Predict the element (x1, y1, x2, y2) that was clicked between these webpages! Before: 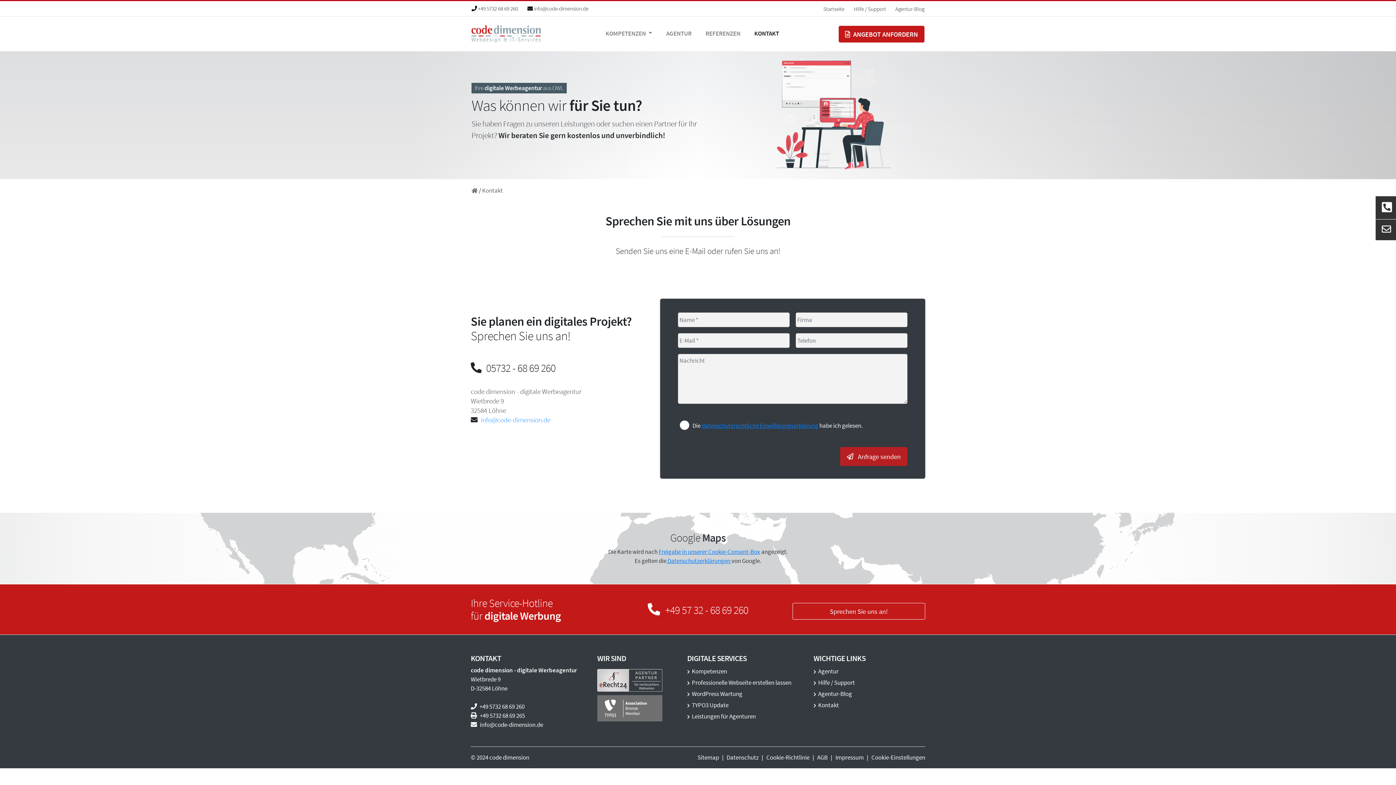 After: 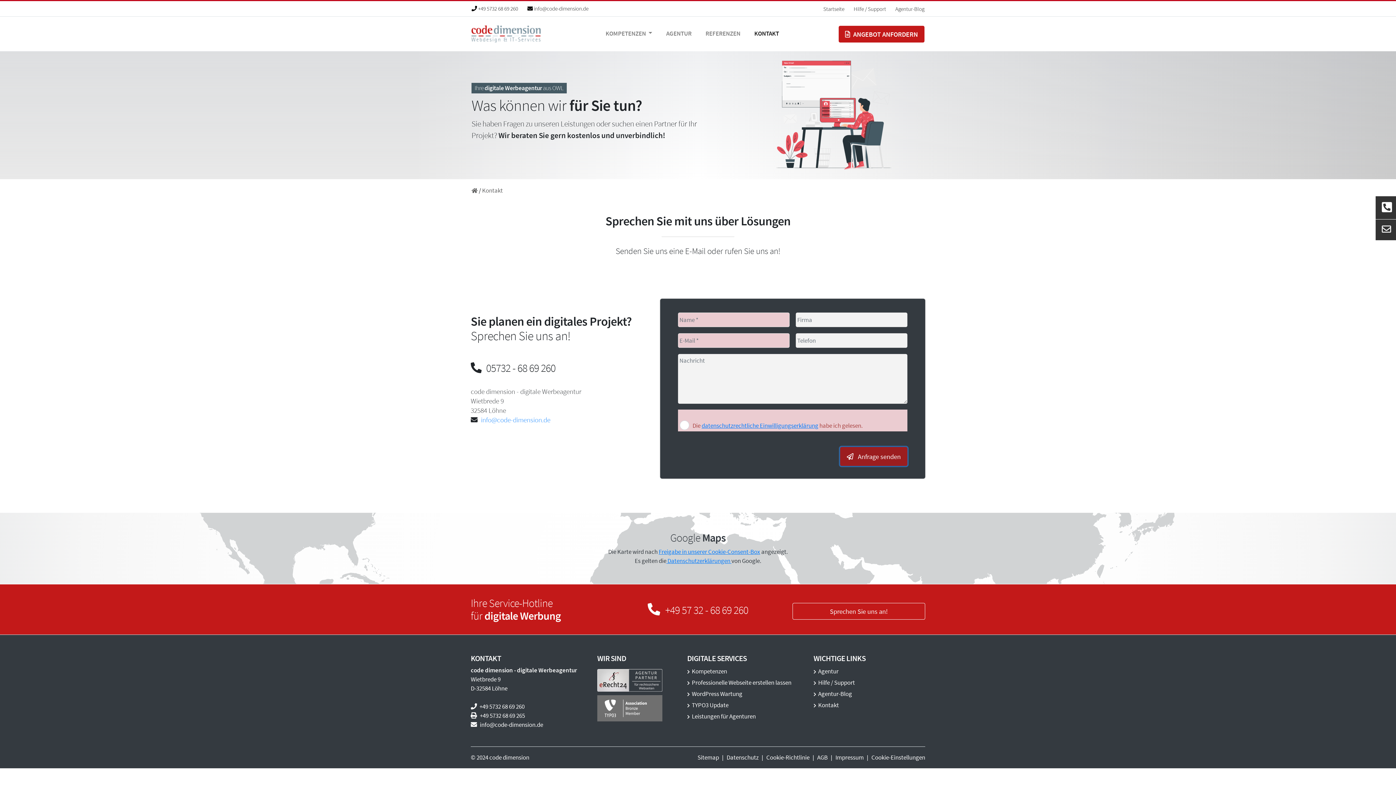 Action: bbox: (840, 447, 907, 466) label:  Anfrage senden